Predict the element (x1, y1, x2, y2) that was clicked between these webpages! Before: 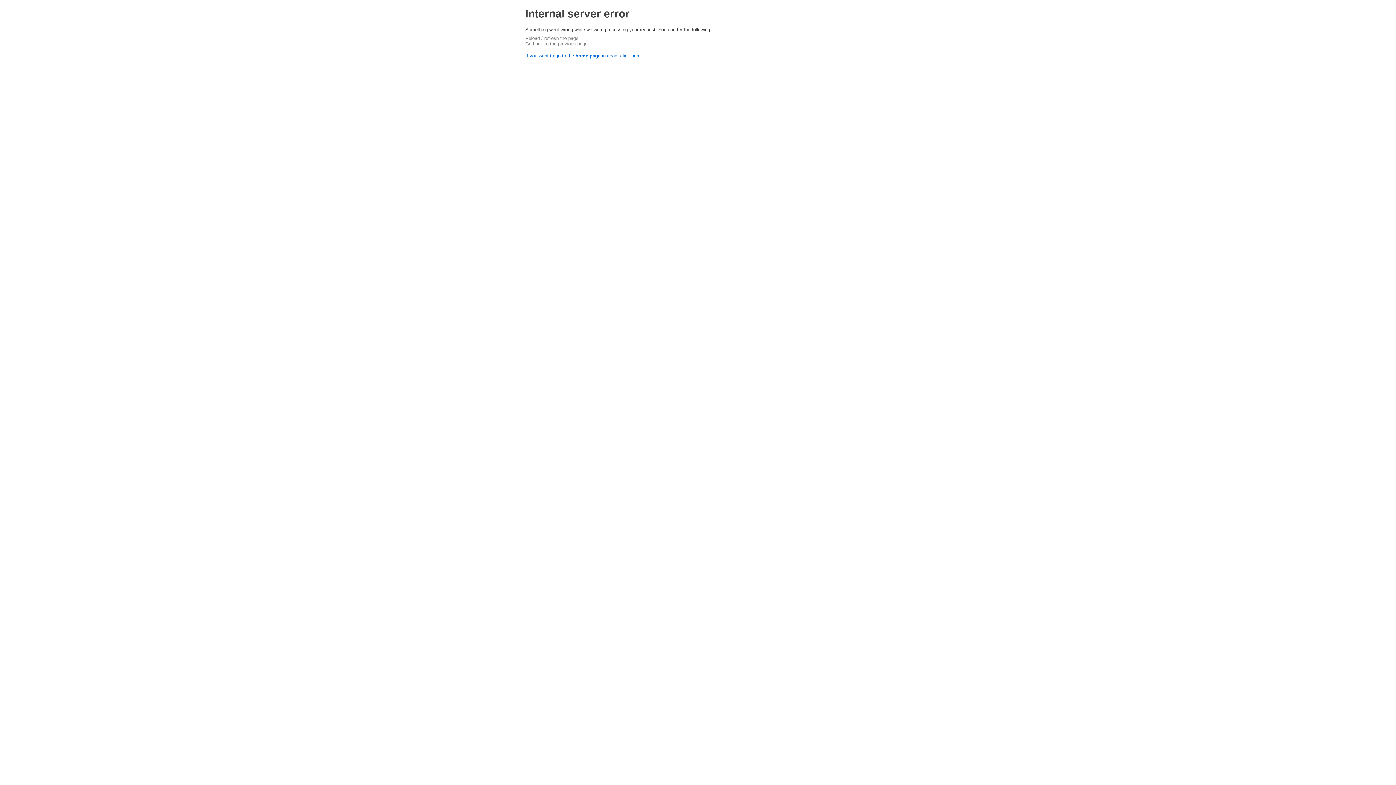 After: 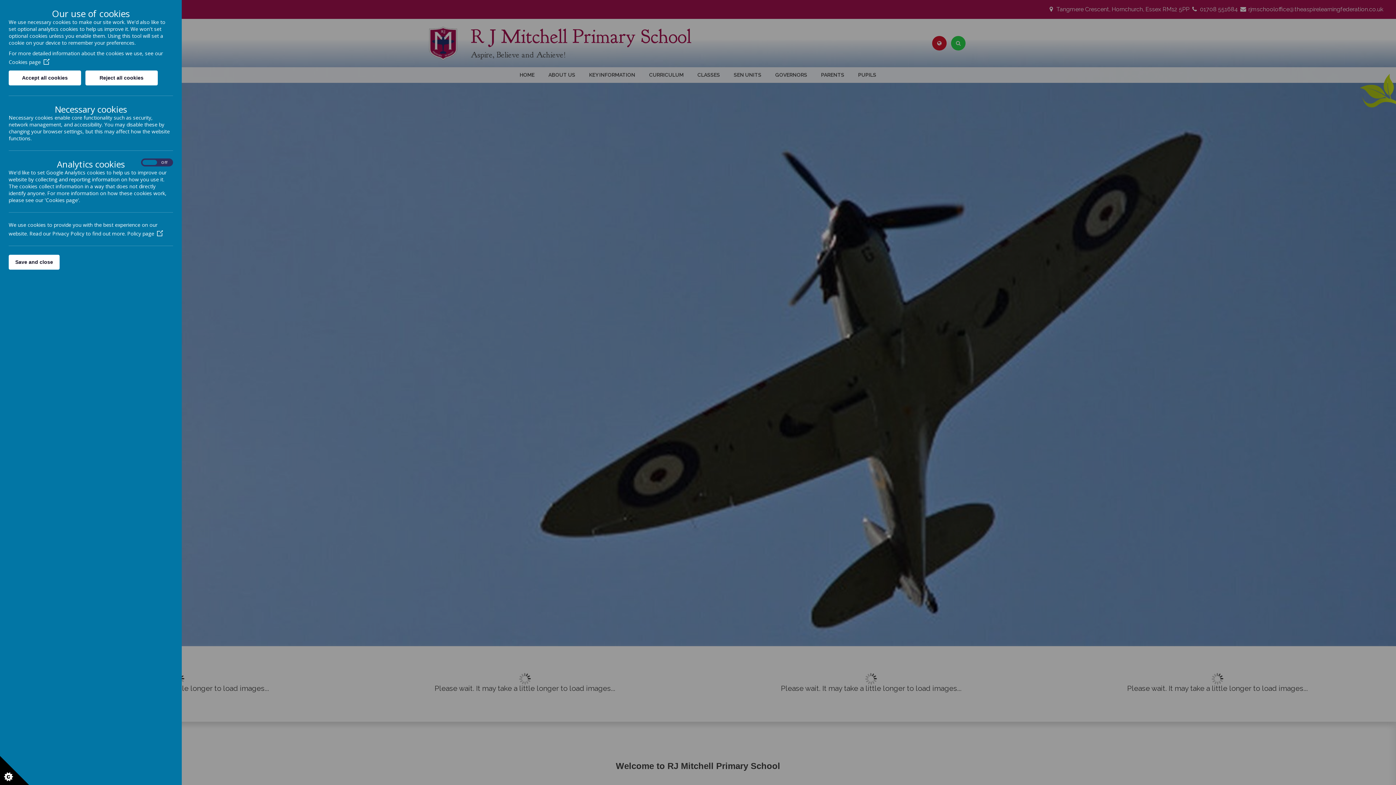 Action: label: If you want to go to the home page instead, click here. bbox: (525, 53, 642, 58)